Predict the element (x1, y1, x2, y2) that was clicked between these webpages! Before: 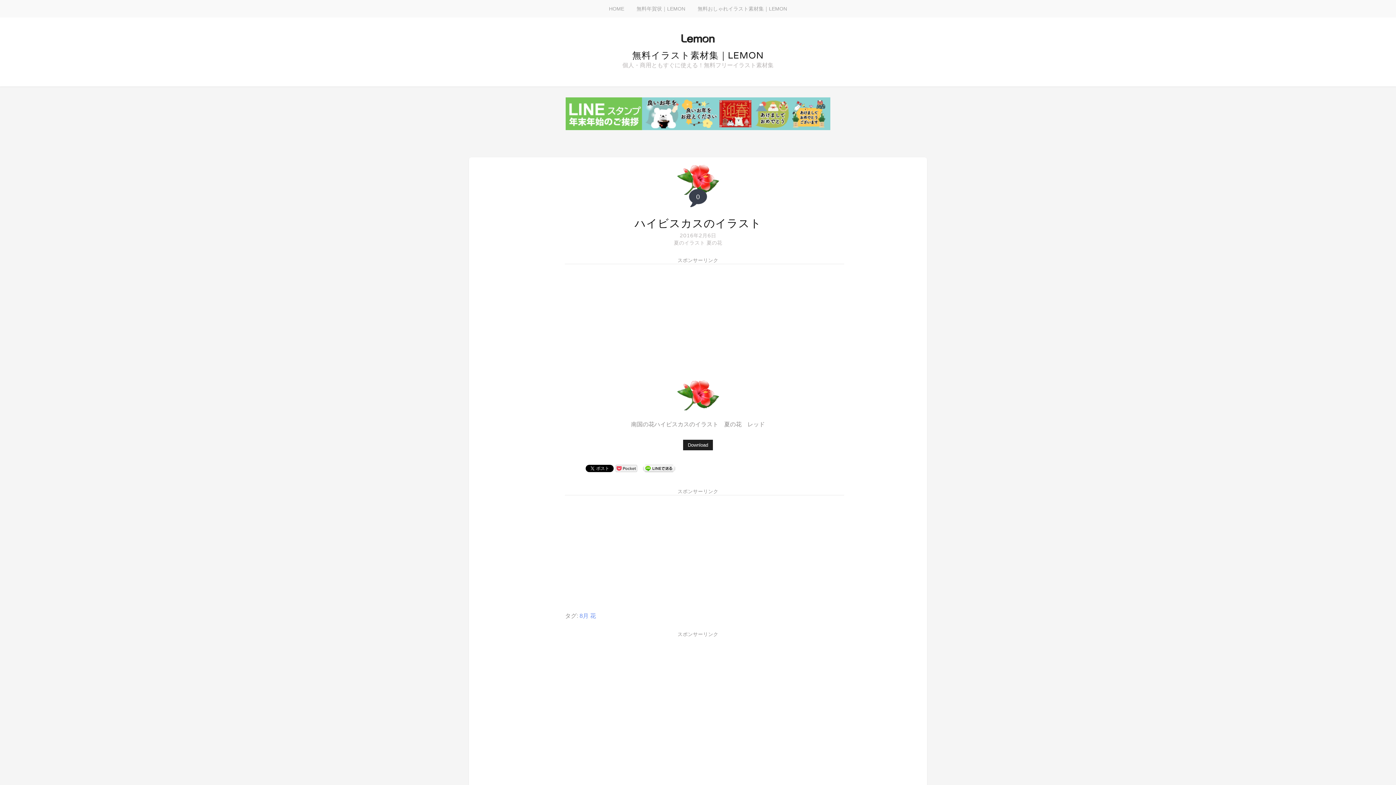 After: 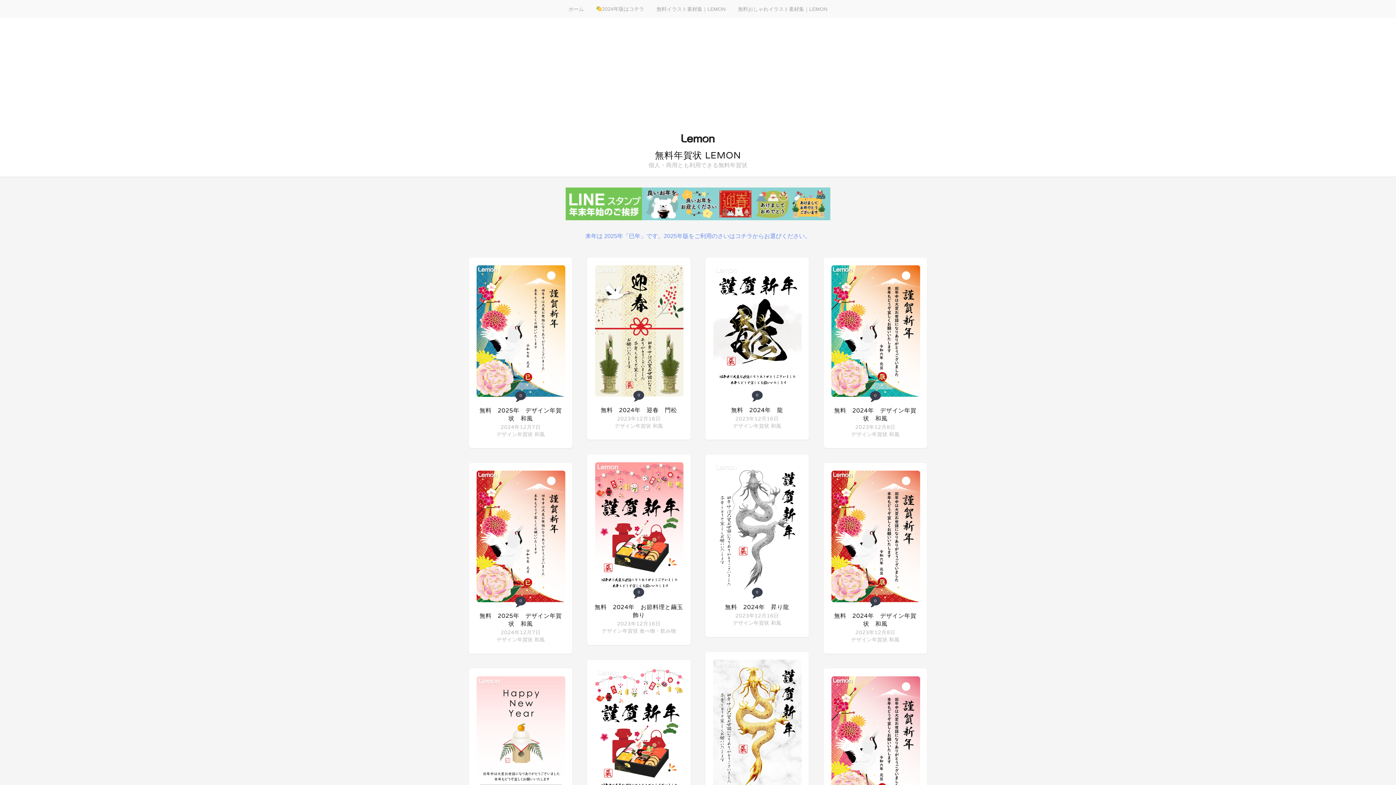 Action: label: 無料年賀状｜LEMON bbox: (630, 0, 691, 17)